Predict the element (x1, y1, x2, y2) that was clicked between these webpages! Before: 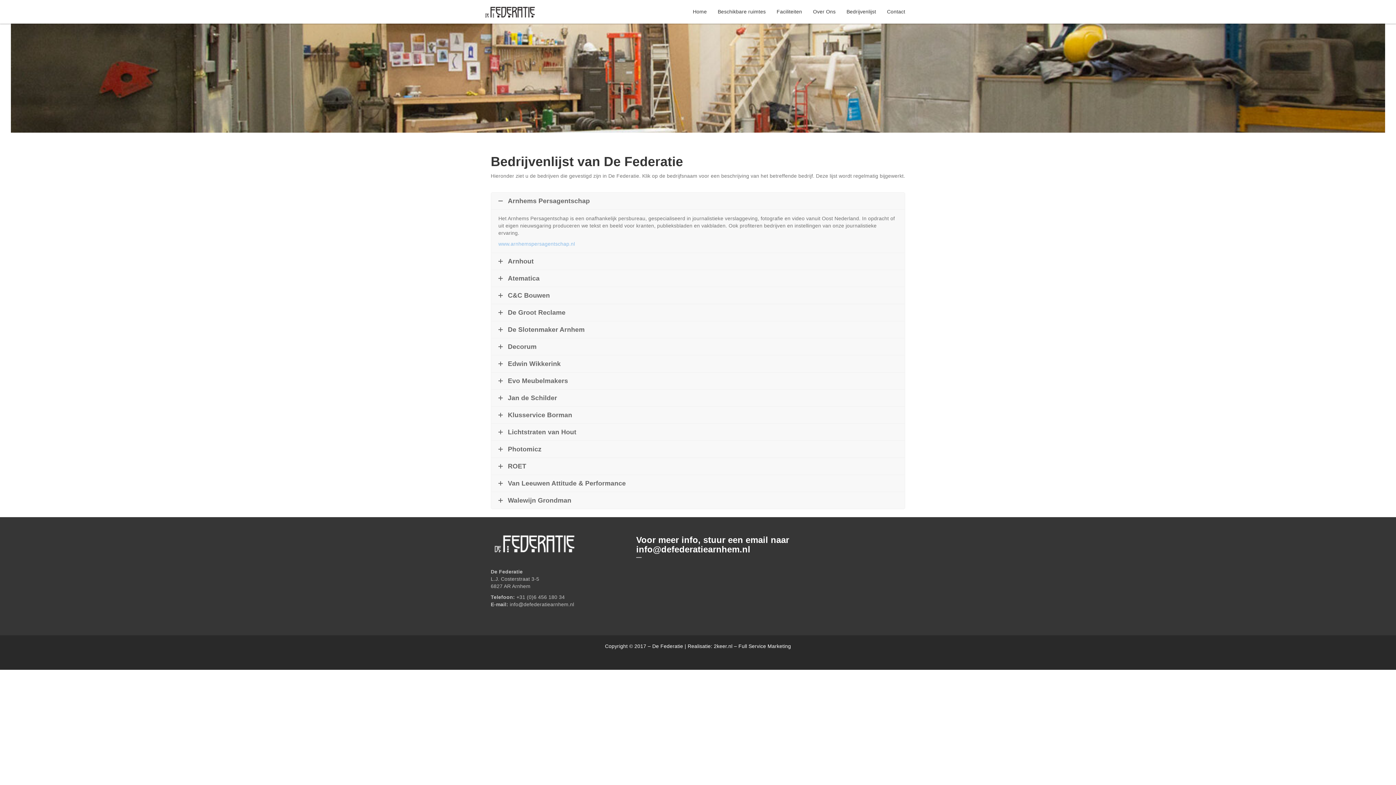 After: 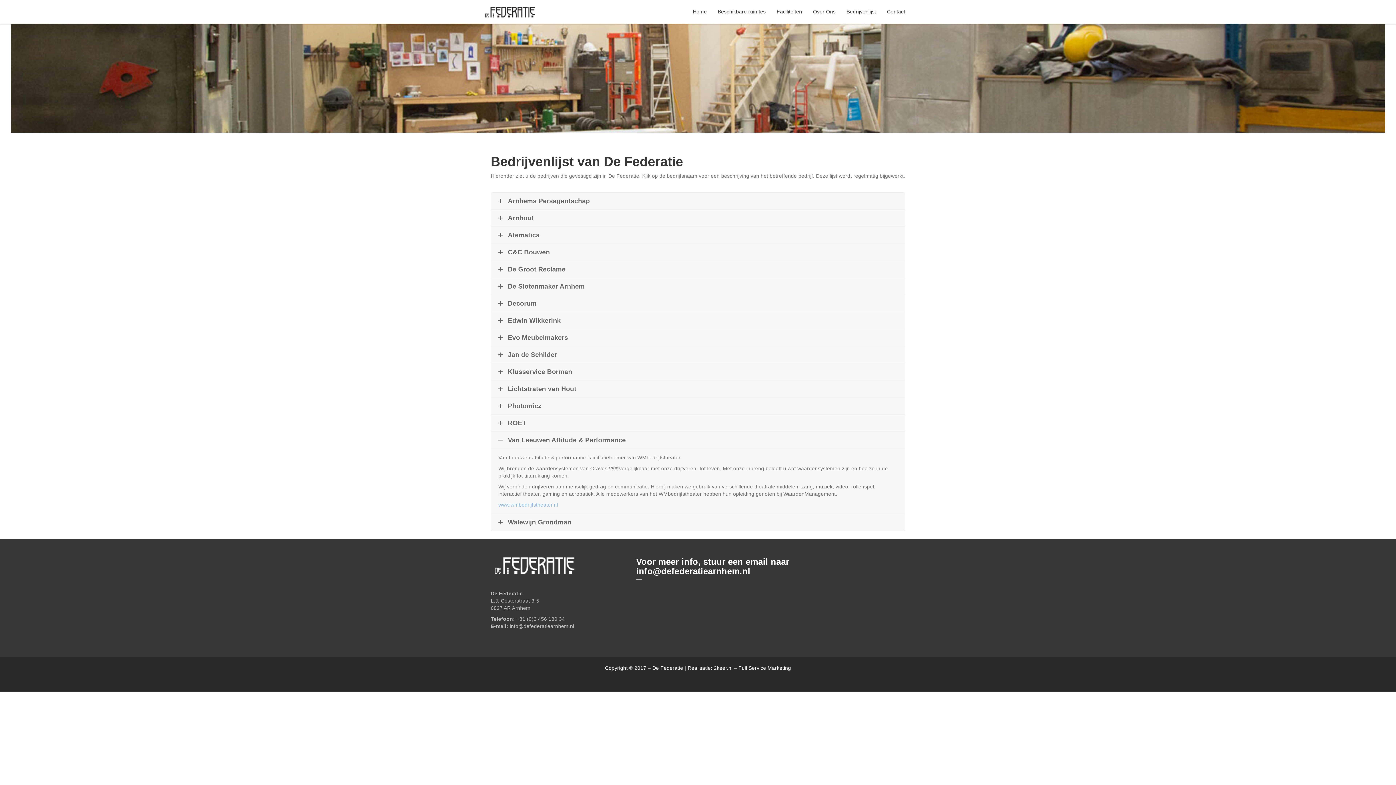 Action: bbox: (491, 475, 905, 492) label: Van Leeuwen Attitude & Performance